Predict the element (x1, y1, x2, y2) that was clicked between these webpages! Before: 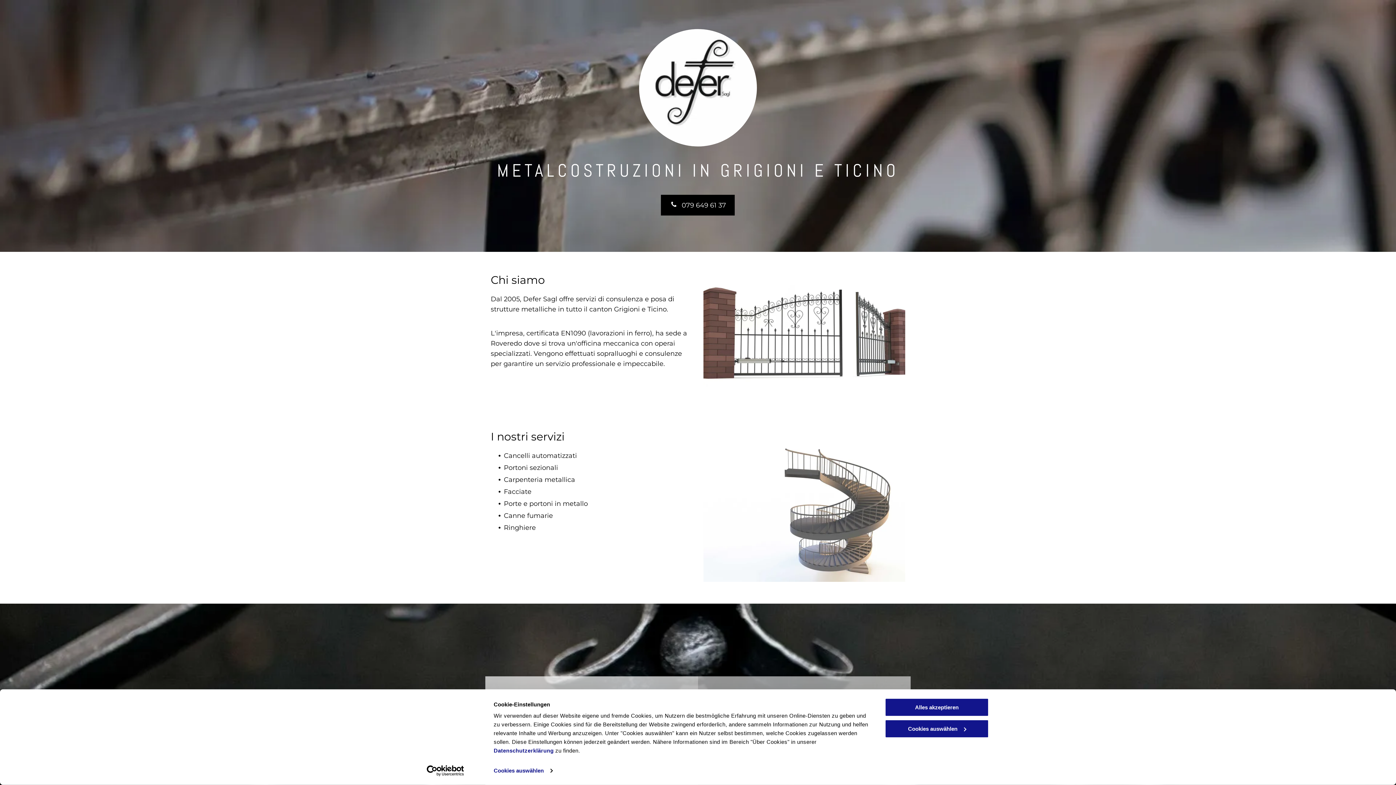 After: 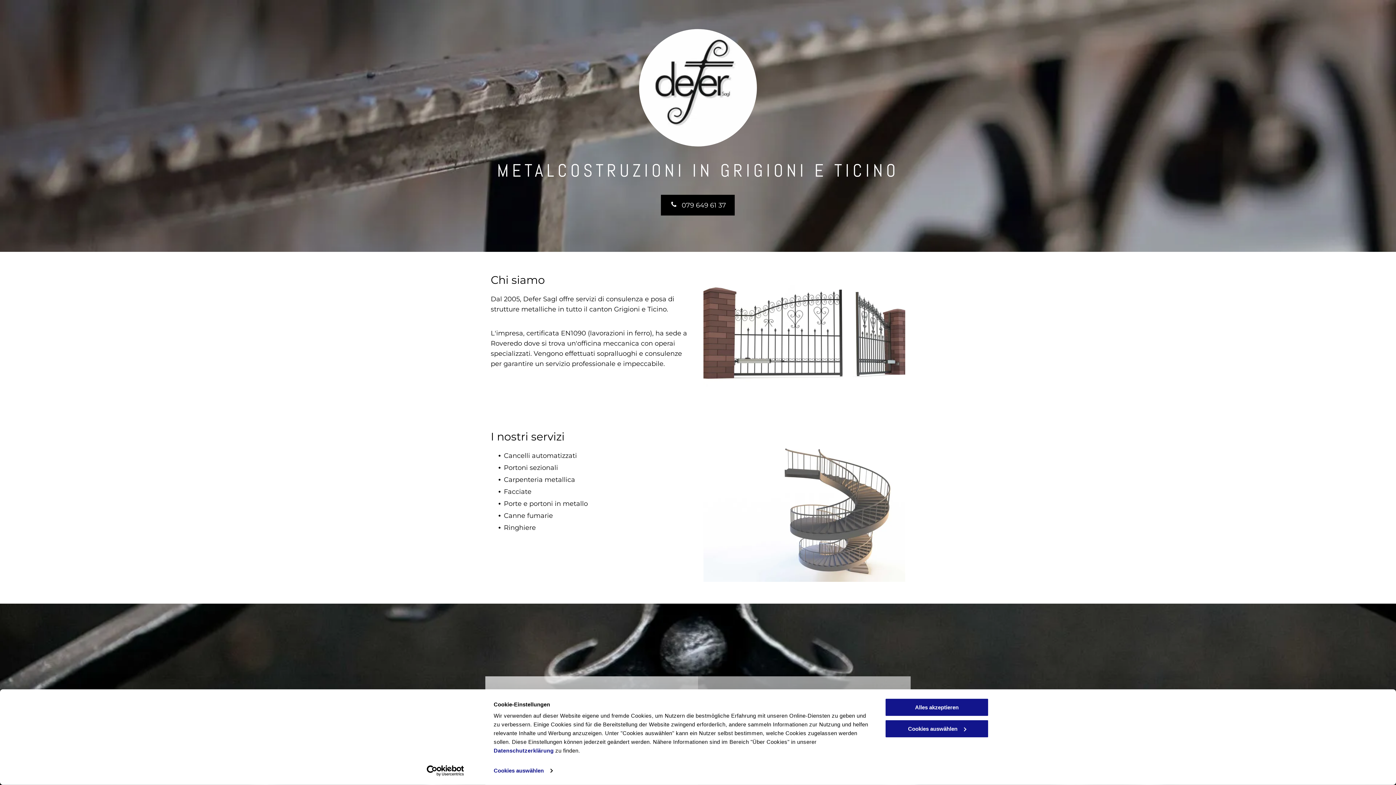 Action: bbox: (413, 765, 477, 776) label: Usercentrics Cookiebot - opens in a new window